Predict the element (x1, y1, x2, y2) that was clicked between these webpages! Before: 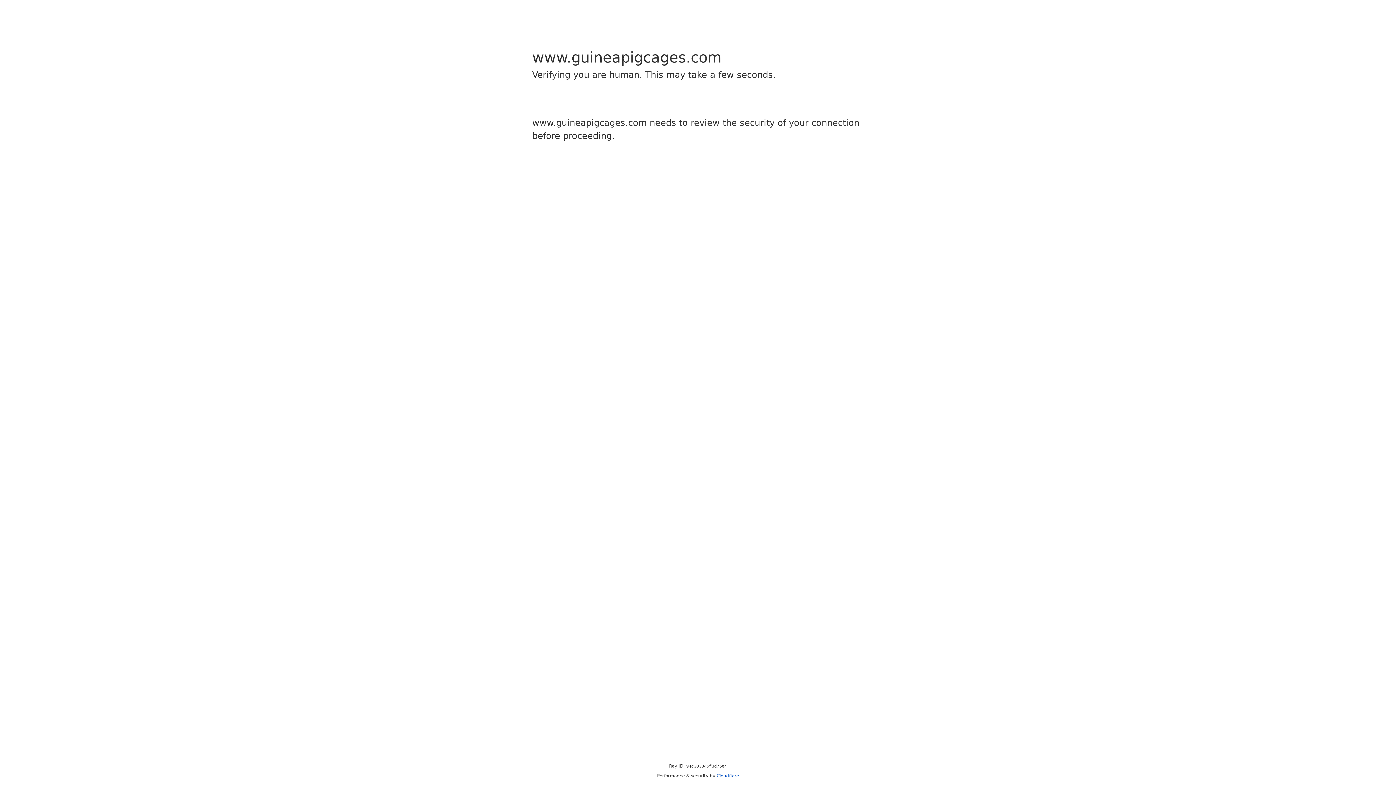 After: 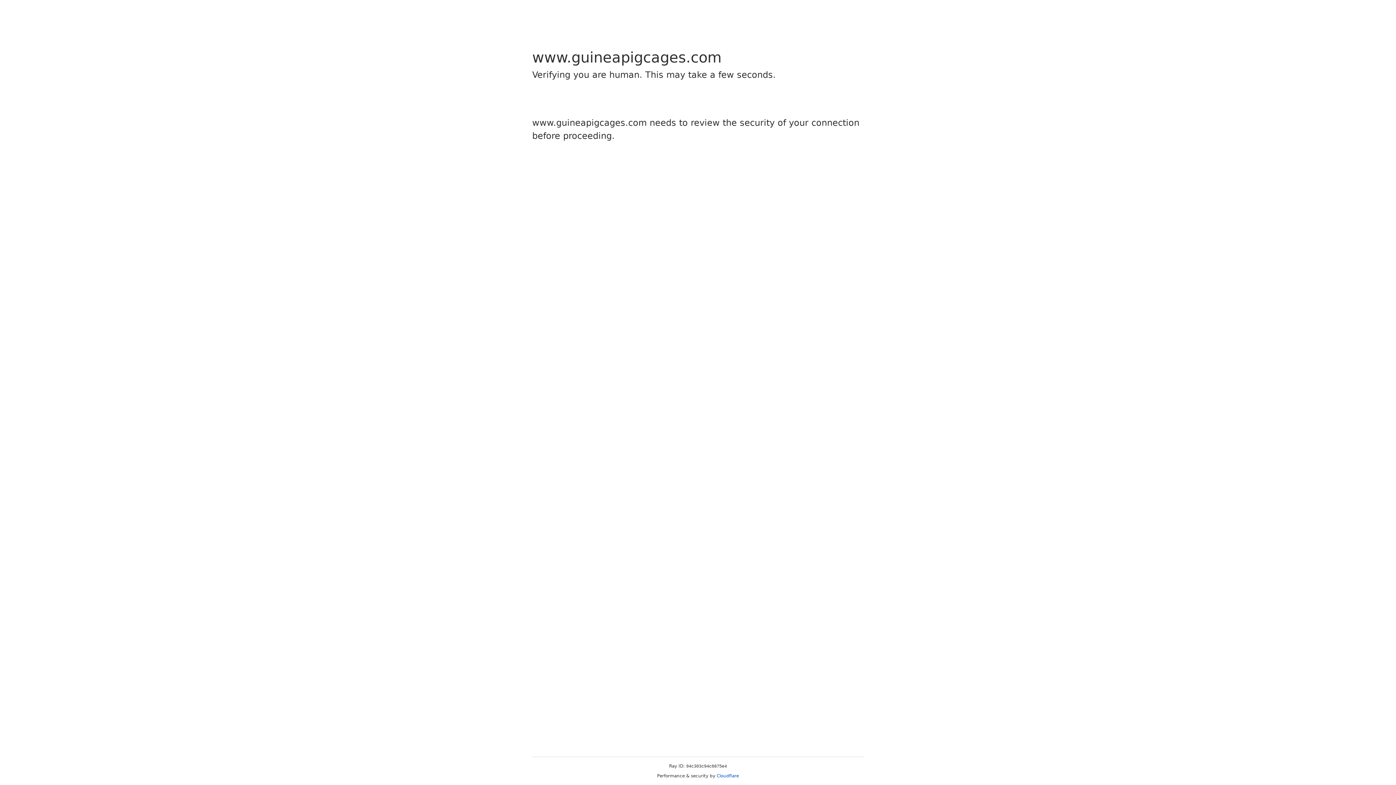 Action: bbox: (716, 773, 739, 778) label: Cloudflare